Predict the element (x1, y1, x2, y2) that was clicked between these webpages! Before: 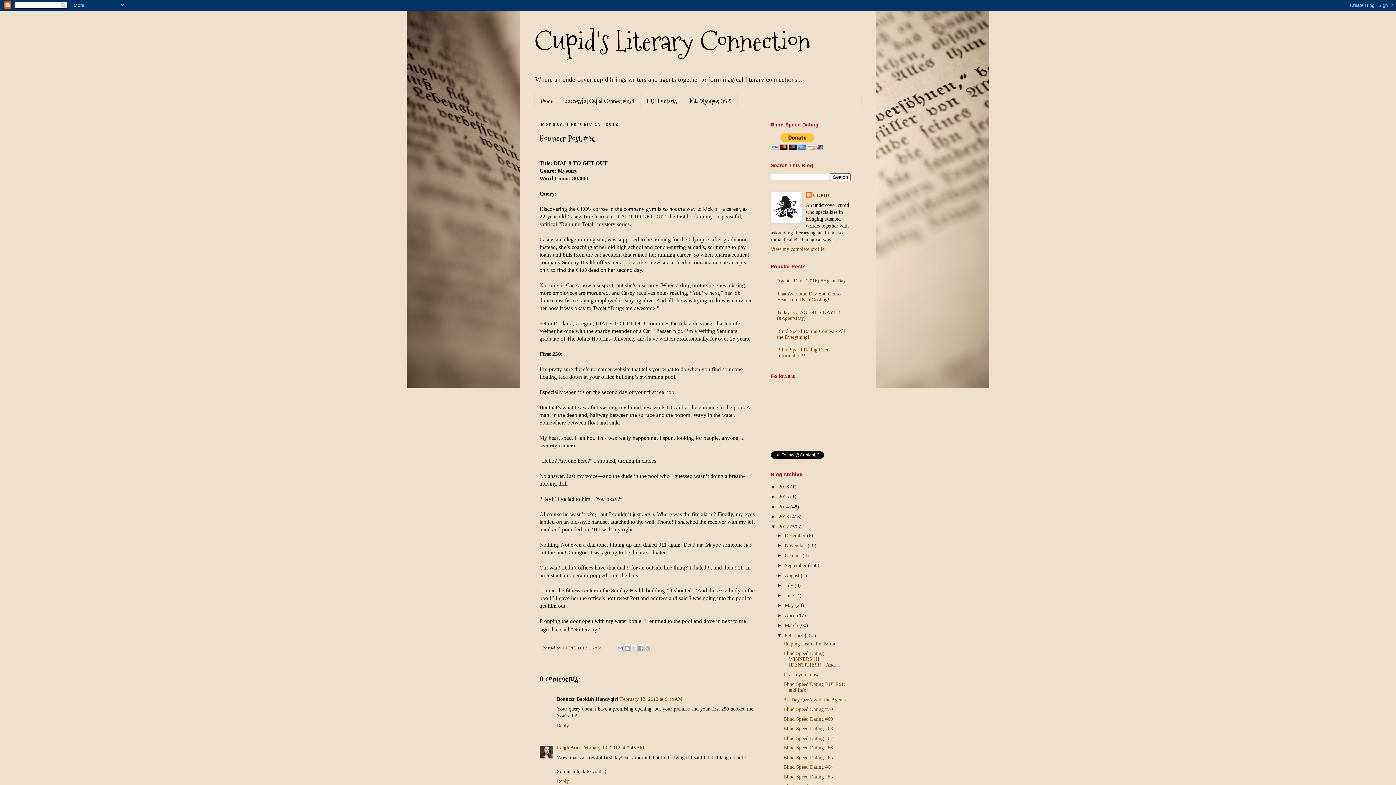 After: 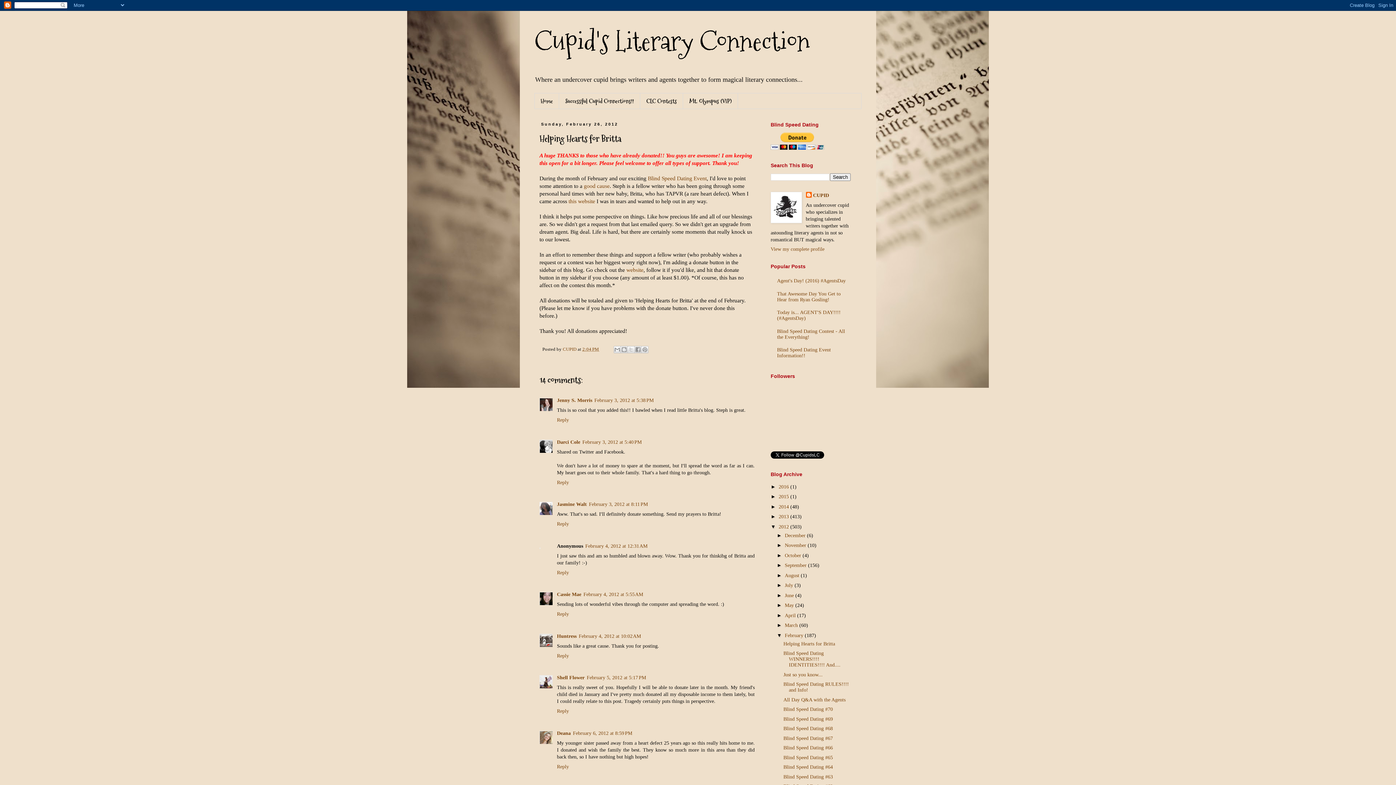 Action: bbox: (783, 641, 835, 646) label: Helping Hearts for Britta